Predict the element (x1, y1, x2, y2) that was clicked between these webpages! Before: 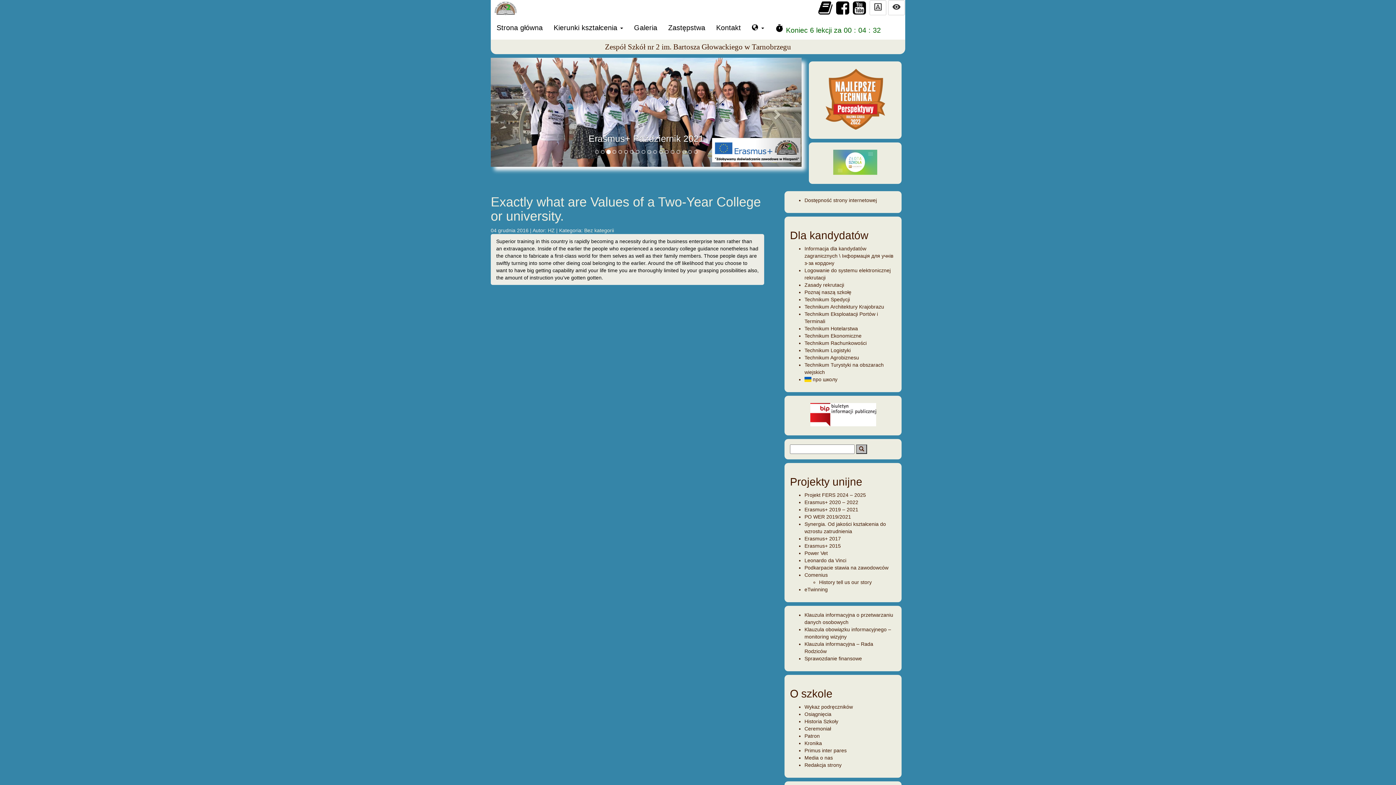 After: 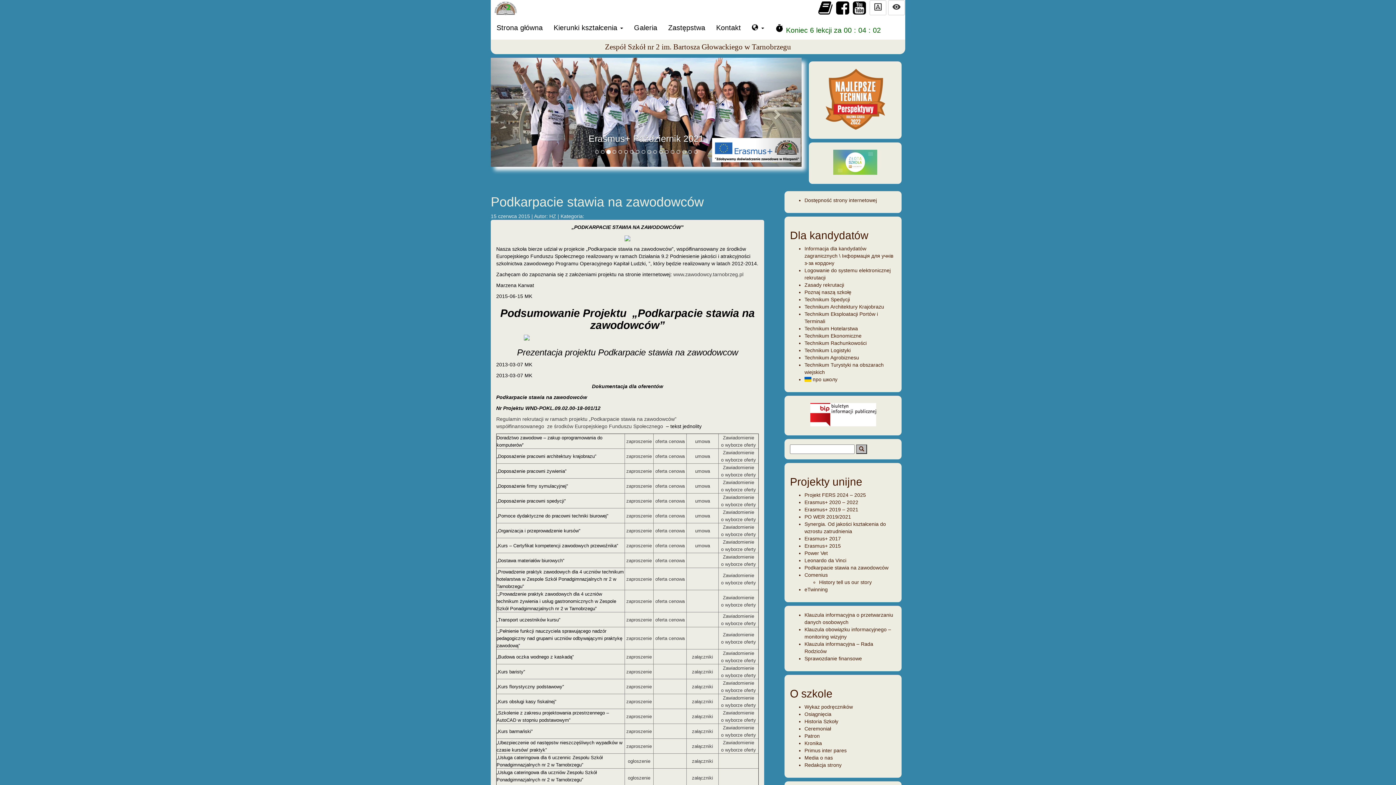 Action: bbox: (804, 565, 888, 570) label: Podkarpacie stawia na zawodowców